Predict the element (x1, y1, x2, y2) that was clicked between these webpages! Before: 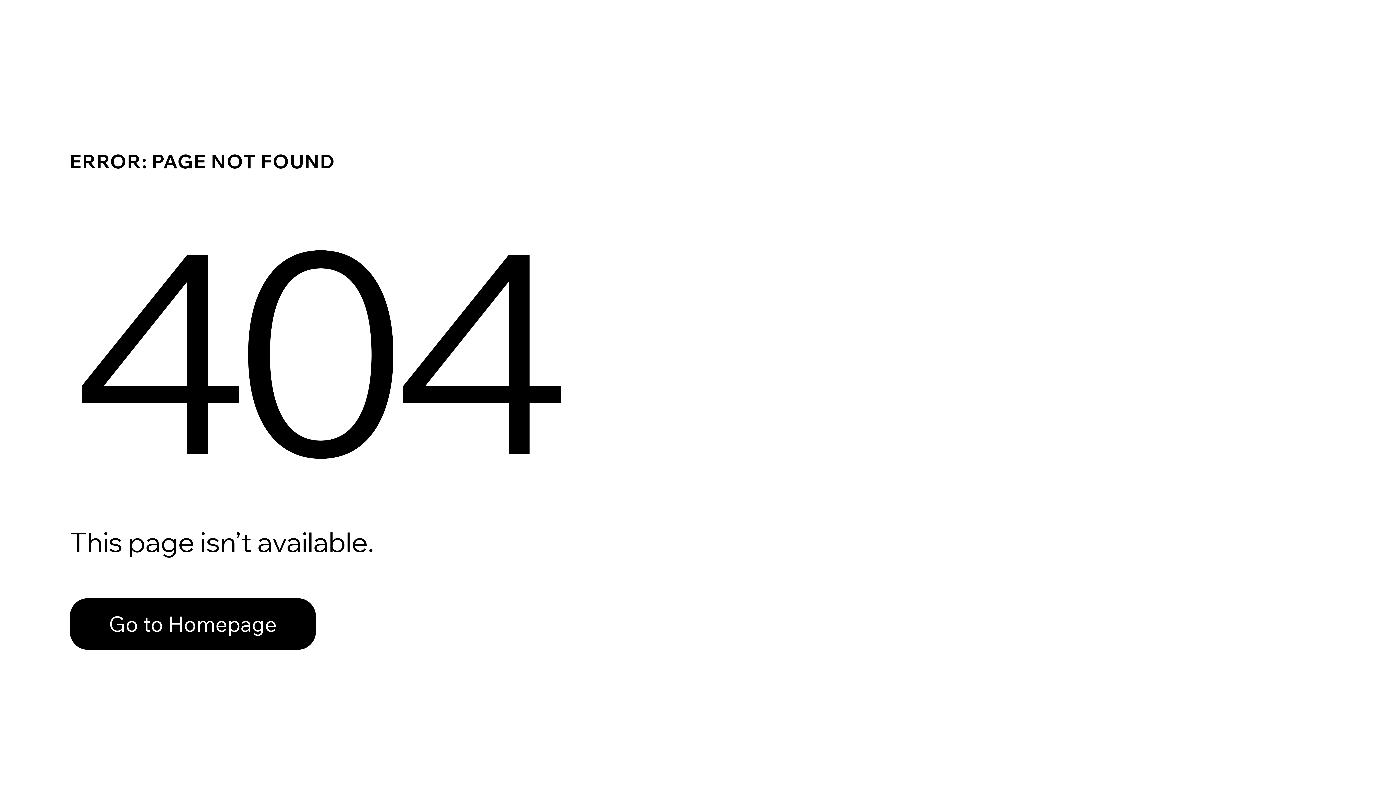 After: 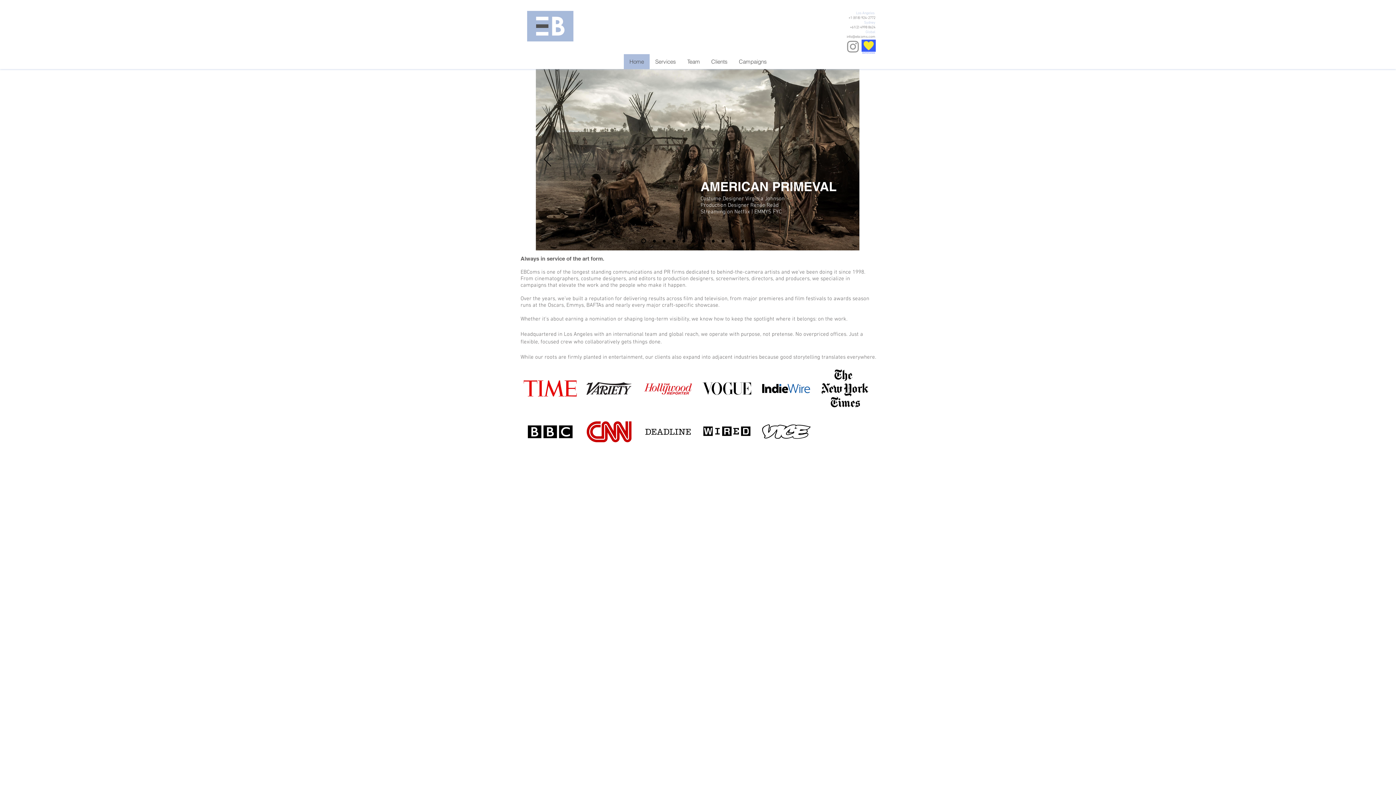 Action: bbox: (69, 598, 316, 650) label: Go to Homepage